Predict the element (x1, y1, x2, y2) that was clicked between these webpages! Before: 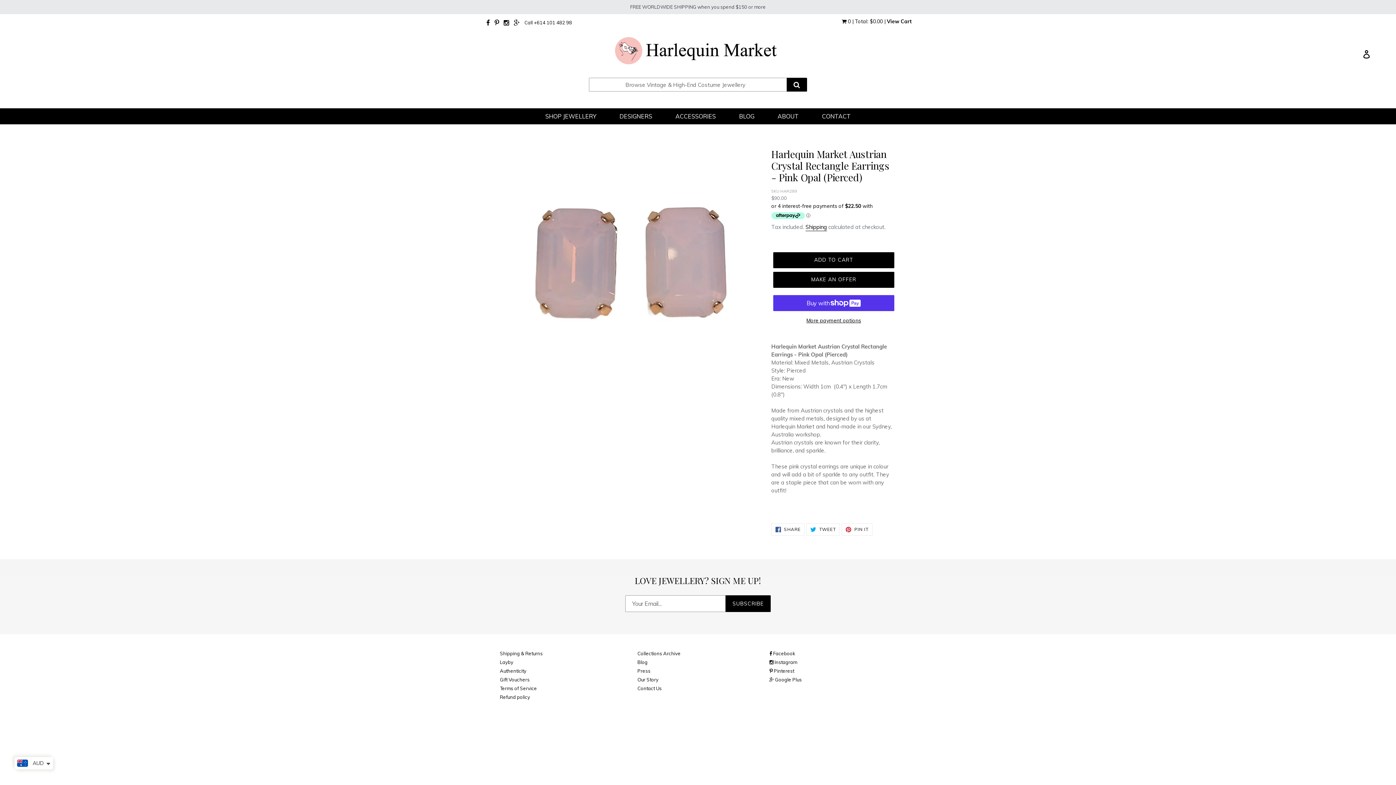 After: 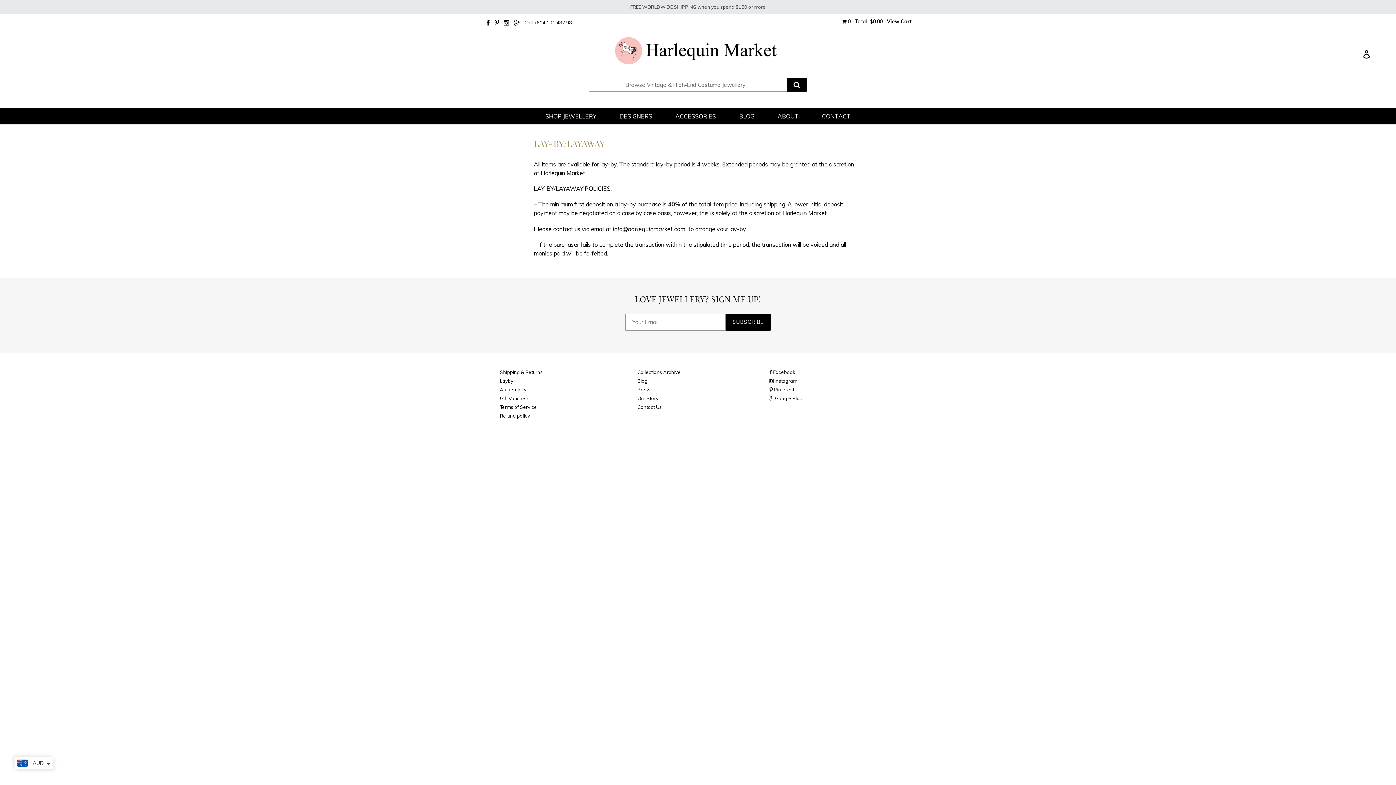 Action: bbox: (500, 659, 513, 665) label: Layby